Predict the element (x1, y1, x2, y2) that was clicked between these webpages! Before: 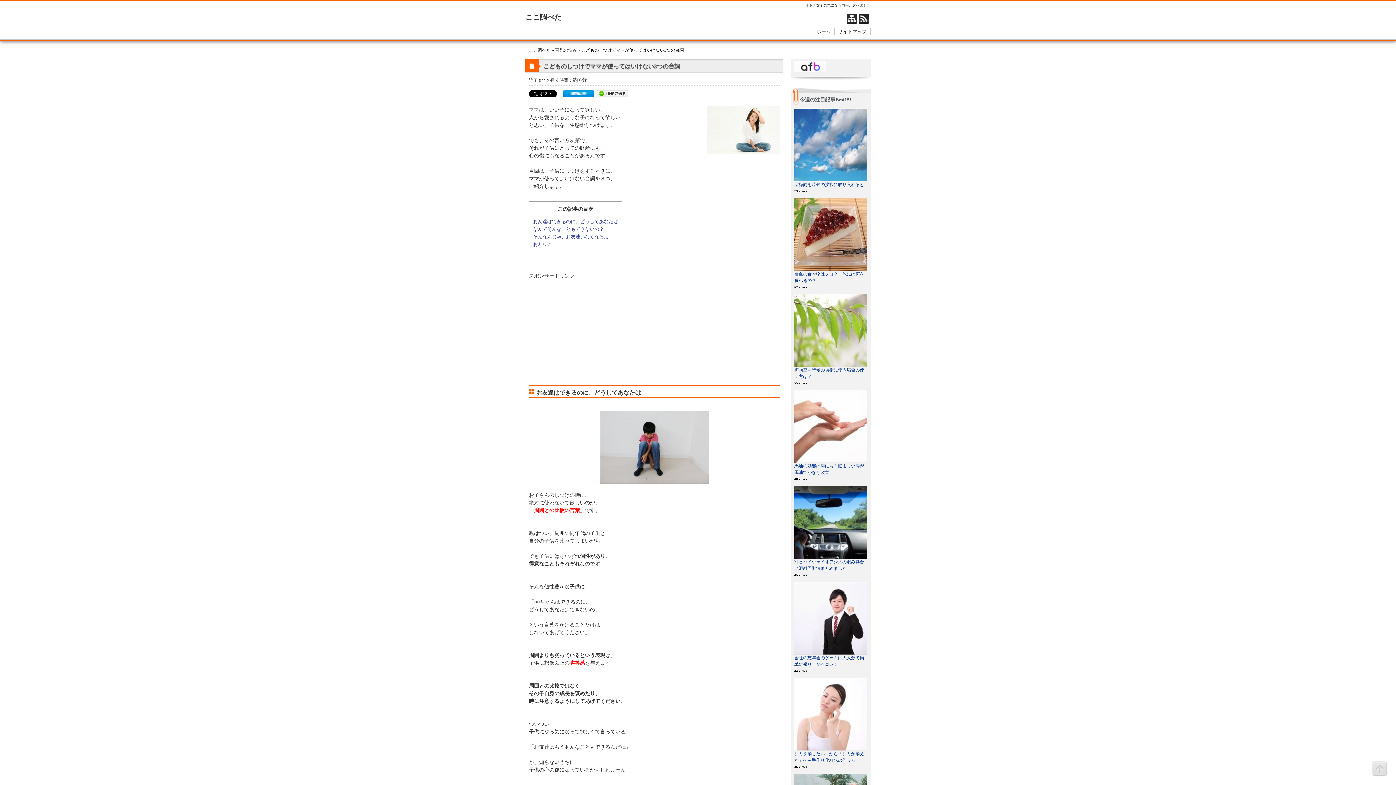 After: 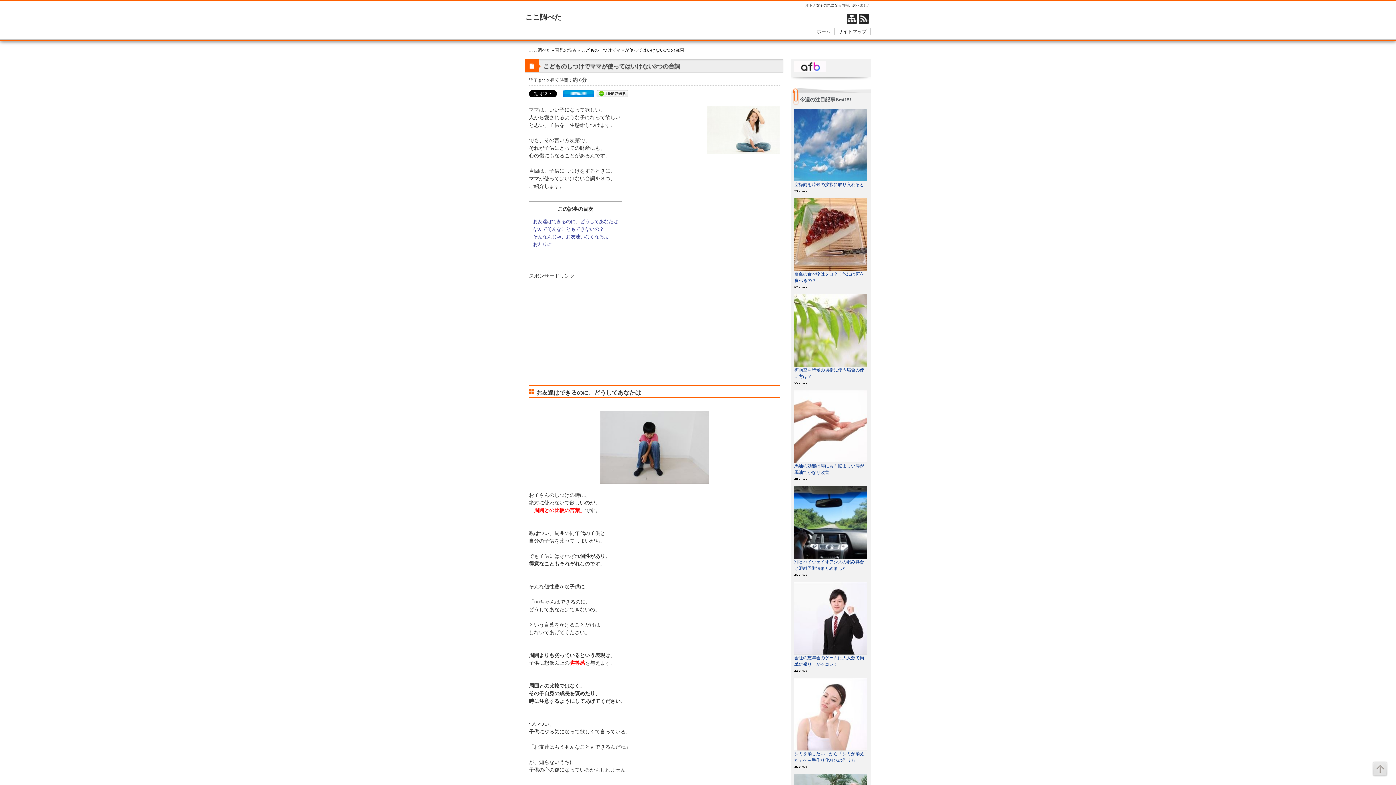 Action: bbox: (1370, 760, 1389, 778) label:  